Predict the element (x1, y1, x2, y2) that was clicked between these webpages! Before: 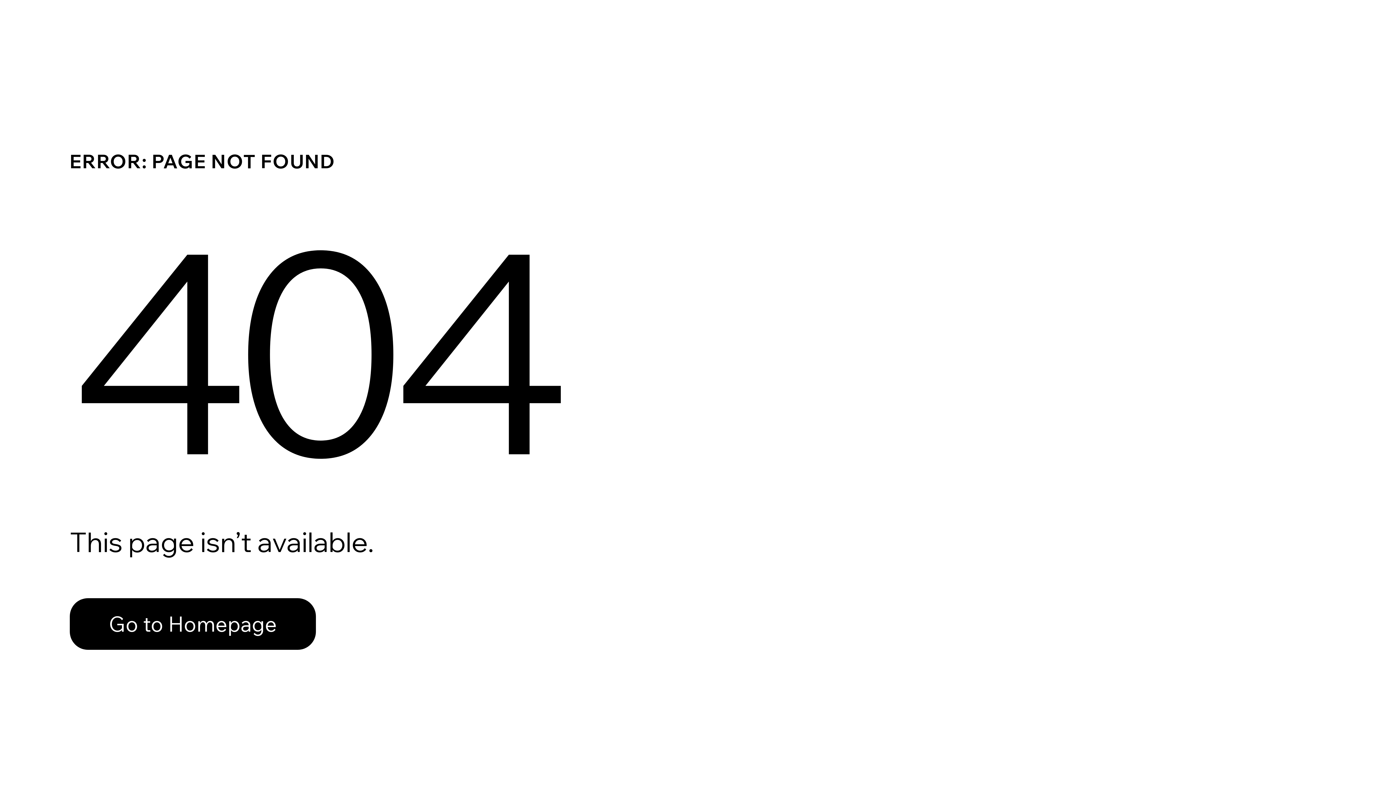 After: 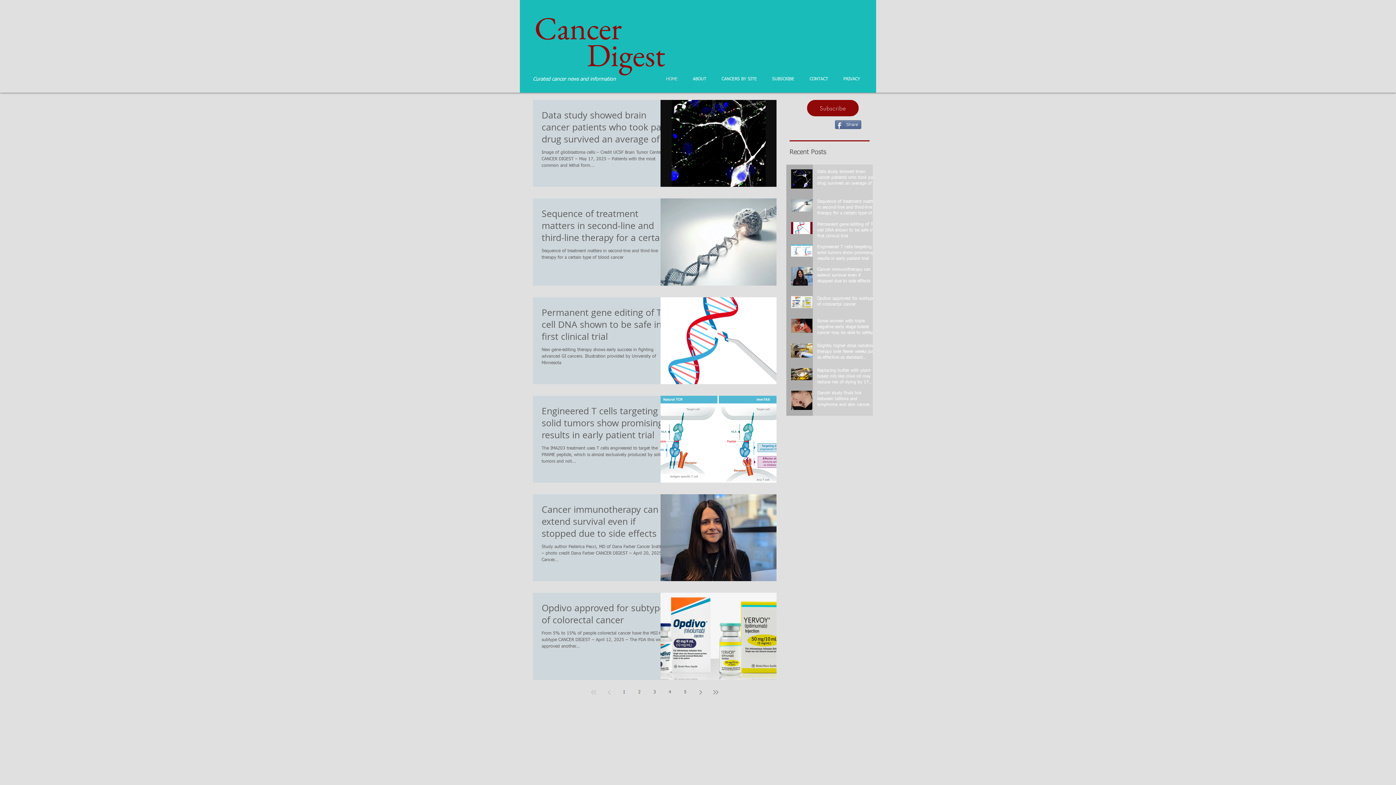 Action: label: Go to Homepage bbox: (69, 598, 316, 650)